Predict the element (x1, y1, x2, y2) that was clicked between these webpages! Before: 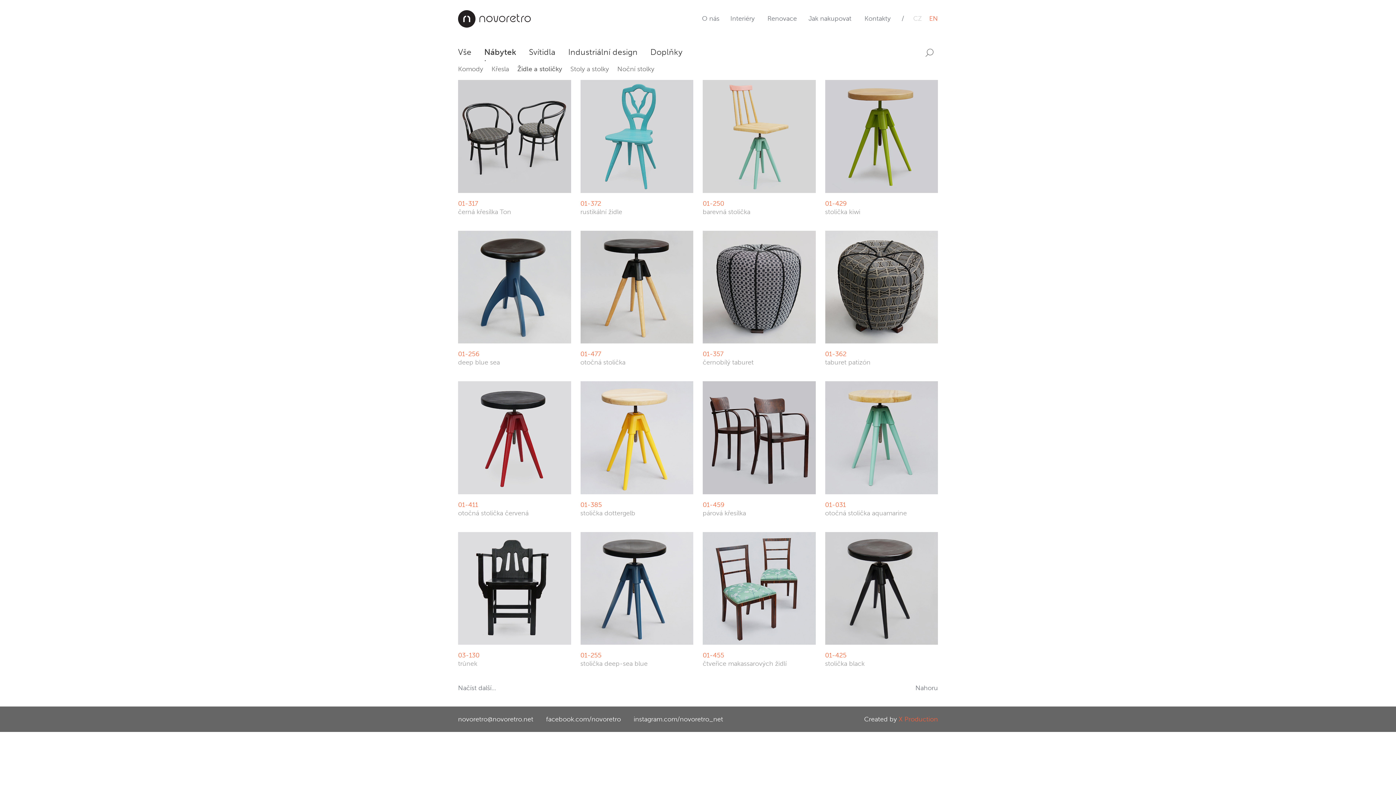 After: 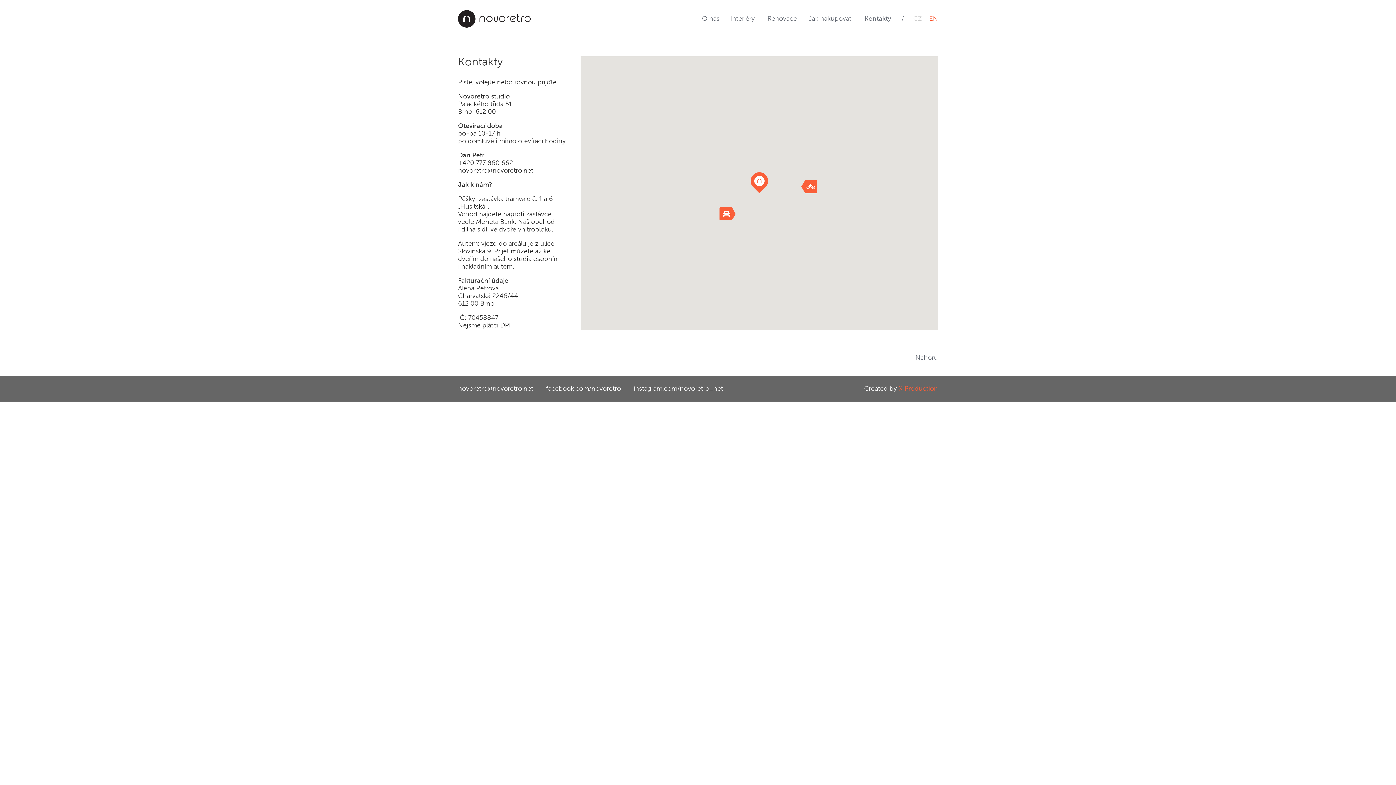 Action: bbox: (864, 14, 892, 22) label: Kontakty